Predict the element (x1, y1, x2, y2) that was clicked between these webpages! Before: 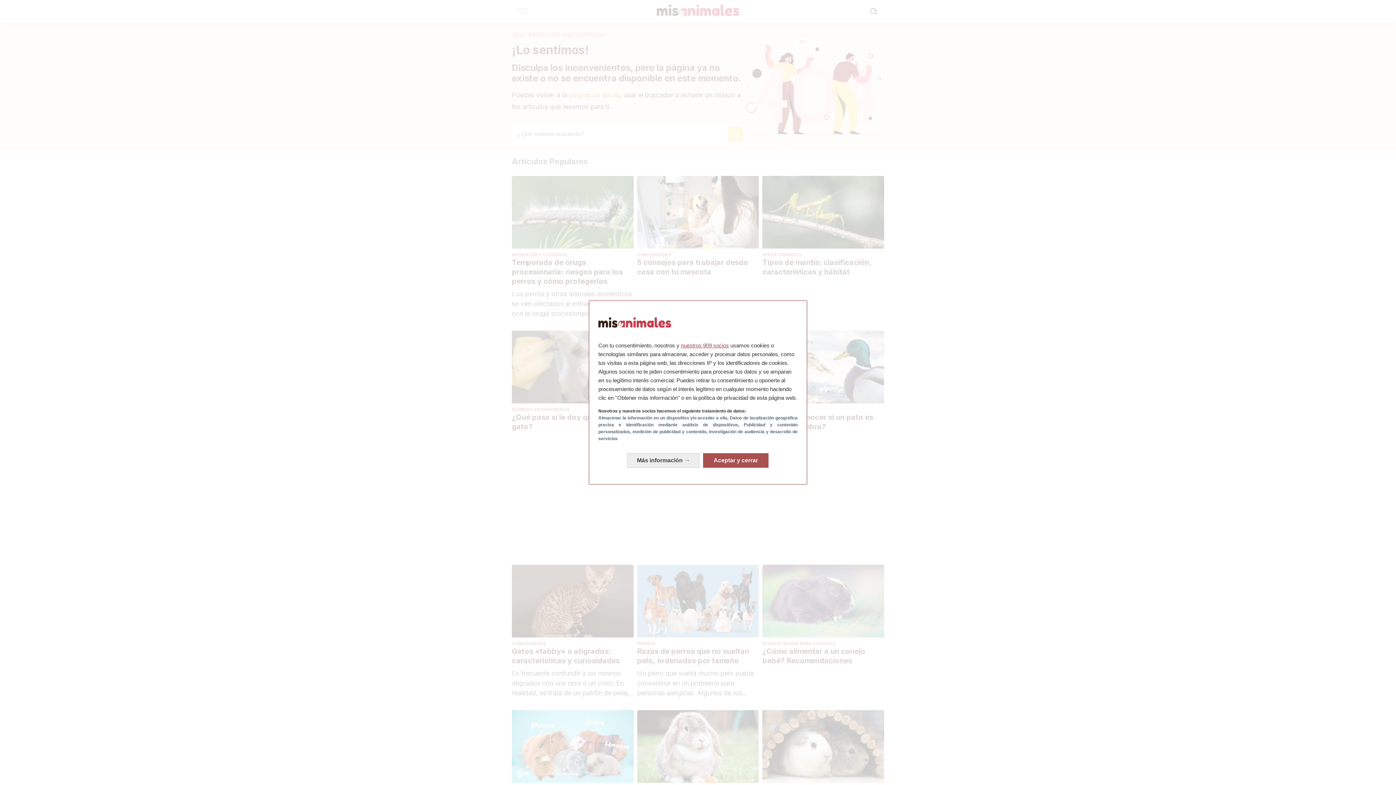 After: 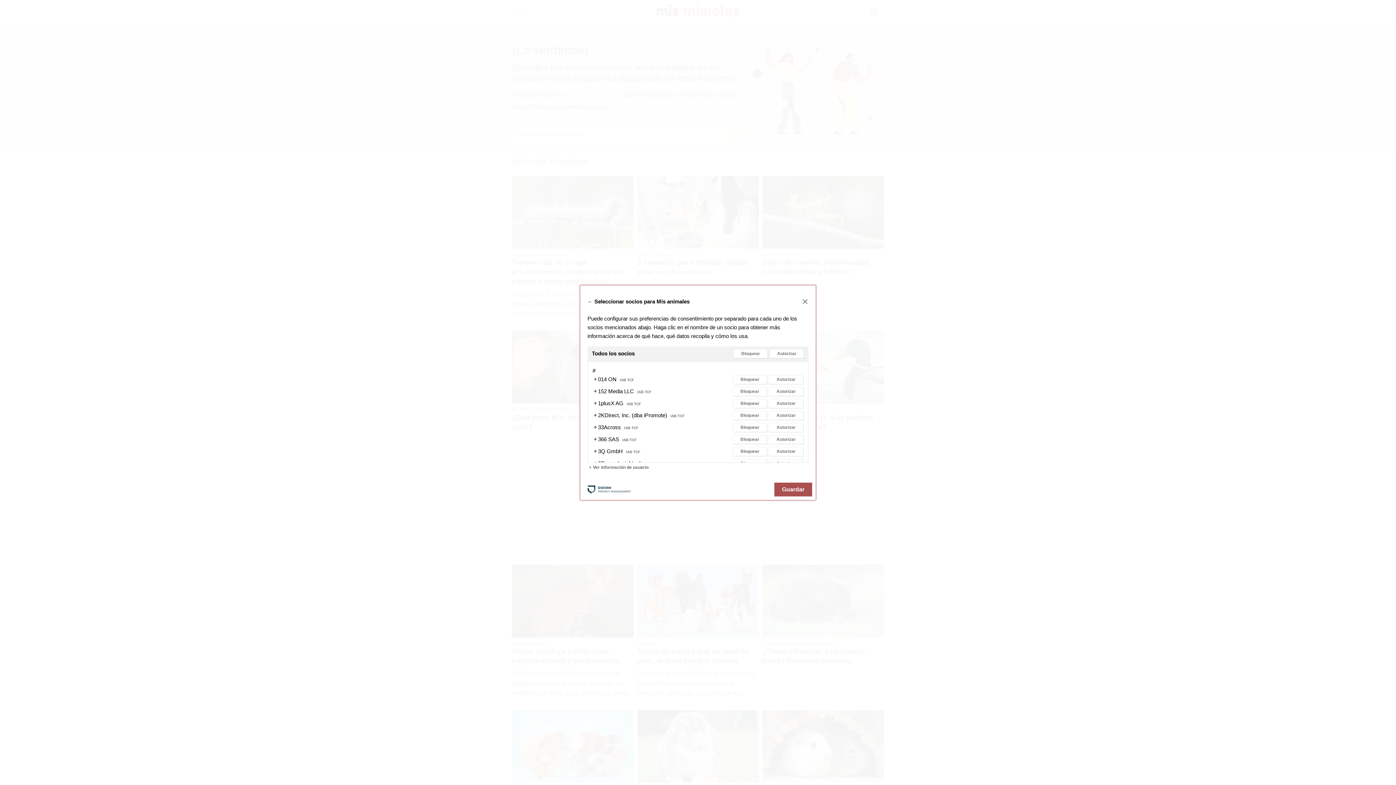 Action: bbox: (681, 342, 729, 348) label: nuestros 909 socios